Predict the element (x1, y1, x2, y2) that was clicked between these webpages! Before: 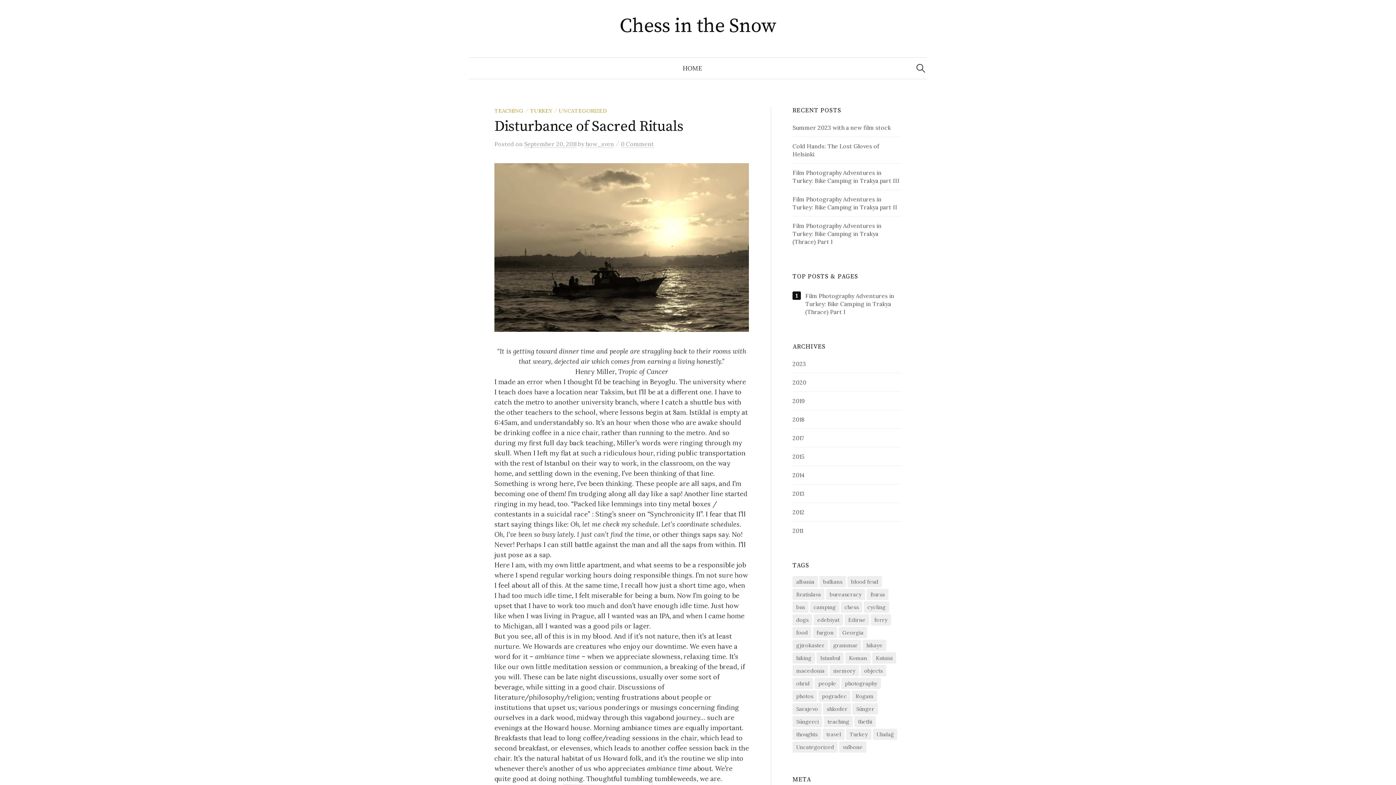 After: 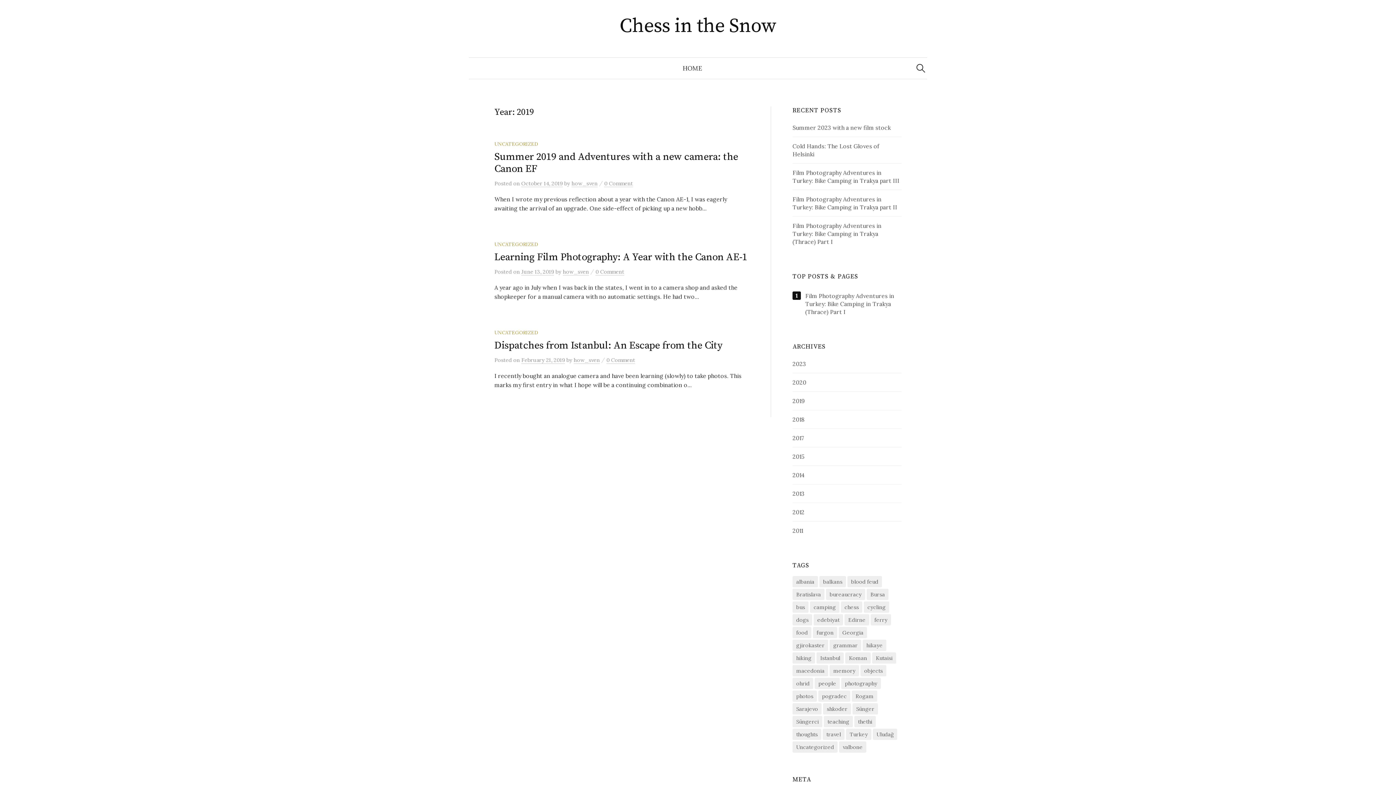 Action: bbox: (792, 397, 805, 404) label: 2019